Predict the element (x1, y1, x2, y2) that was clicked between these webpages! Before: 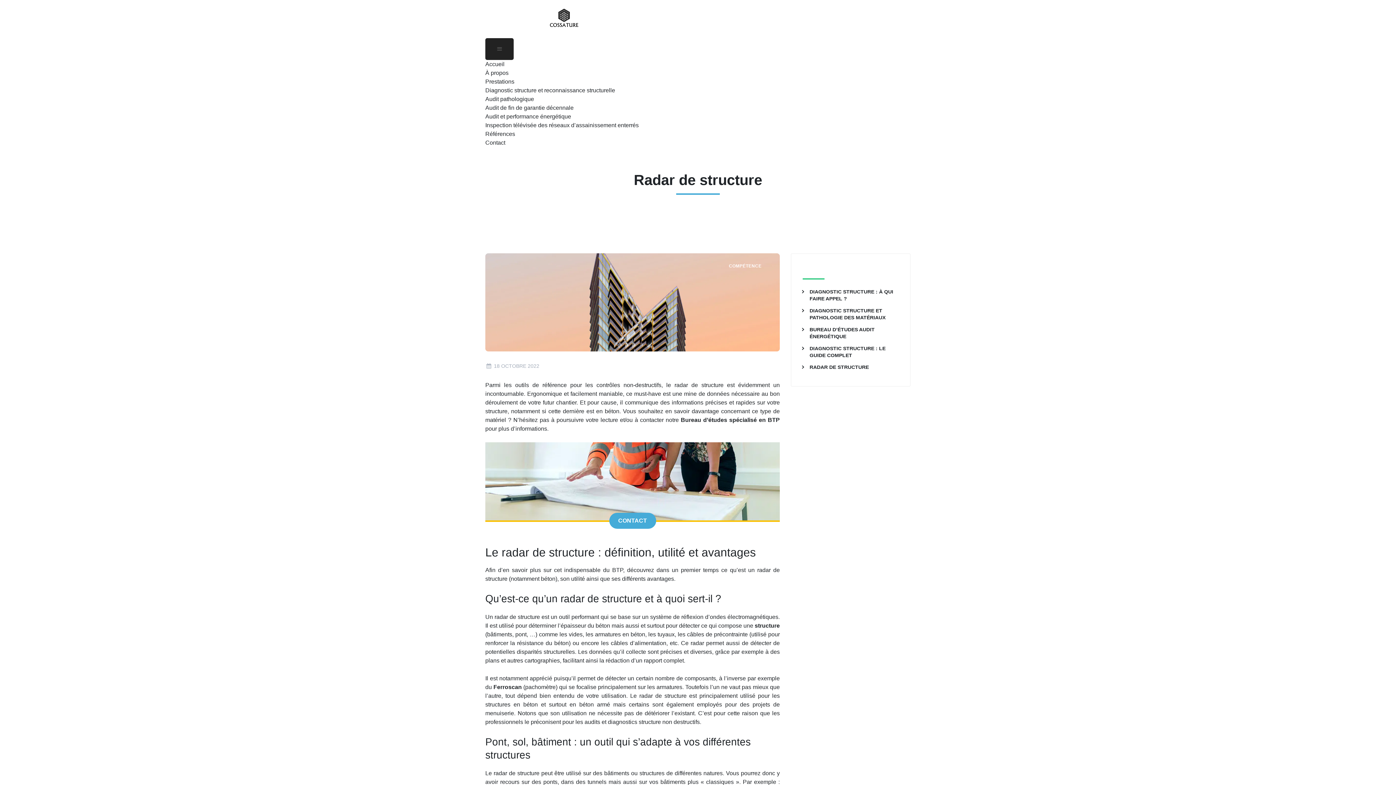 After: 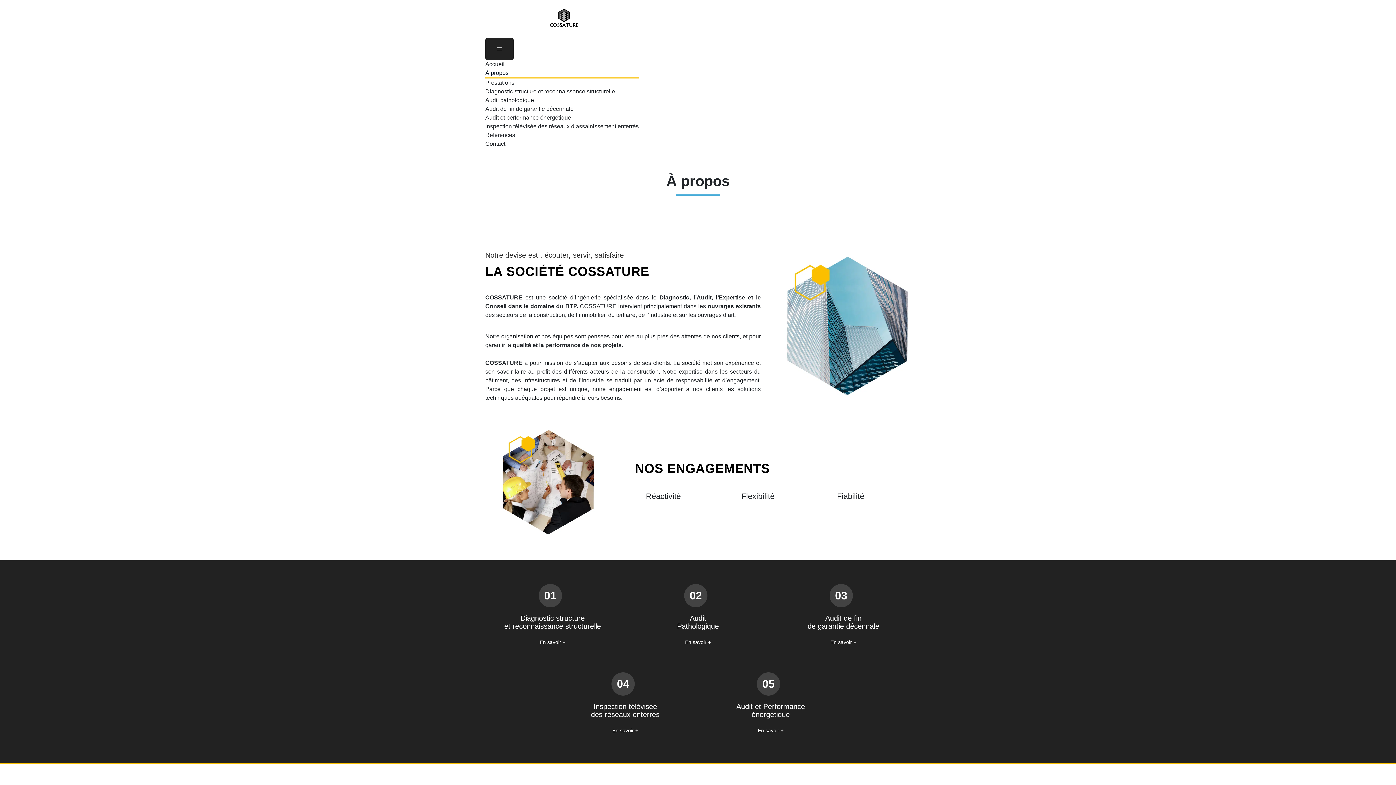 Action: bbox: (485, 69, 508, 76) label: À propos